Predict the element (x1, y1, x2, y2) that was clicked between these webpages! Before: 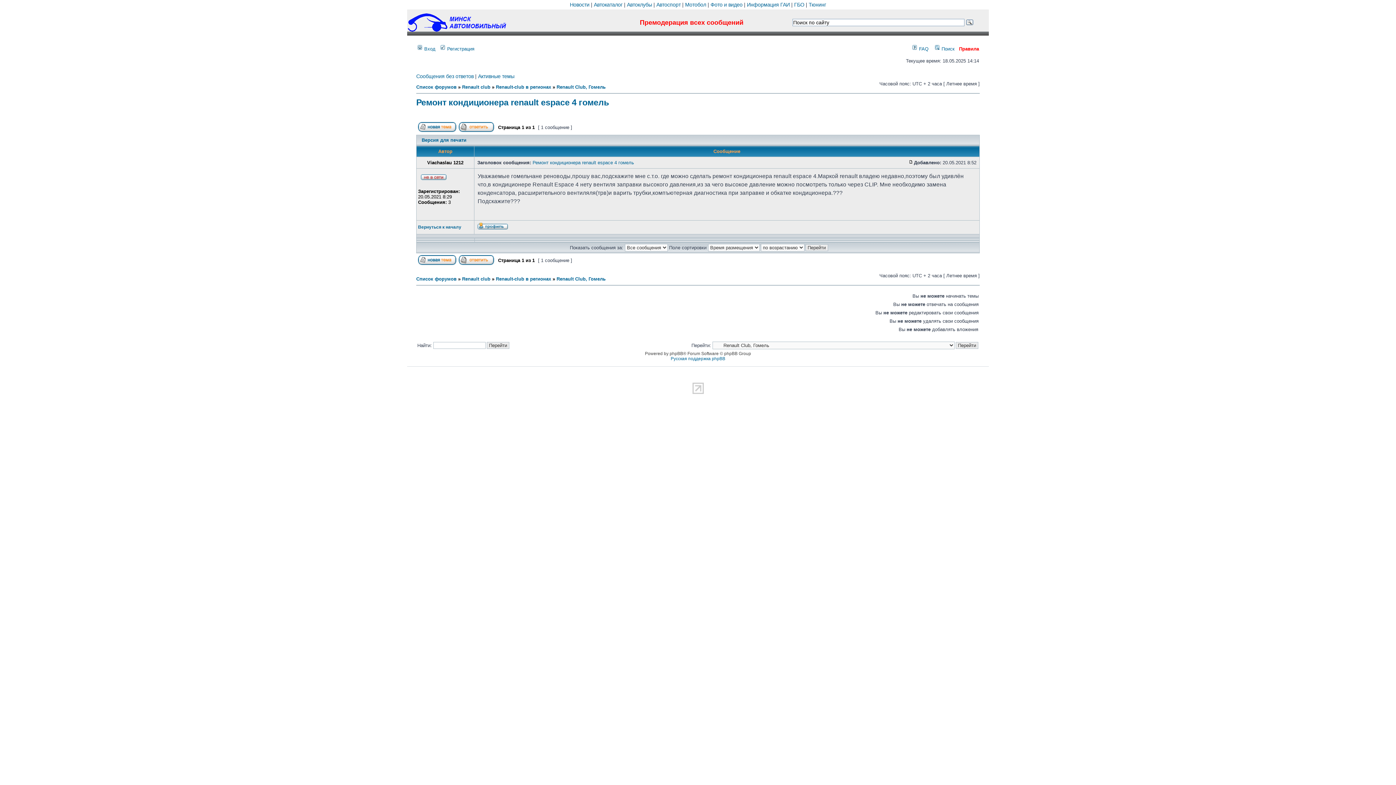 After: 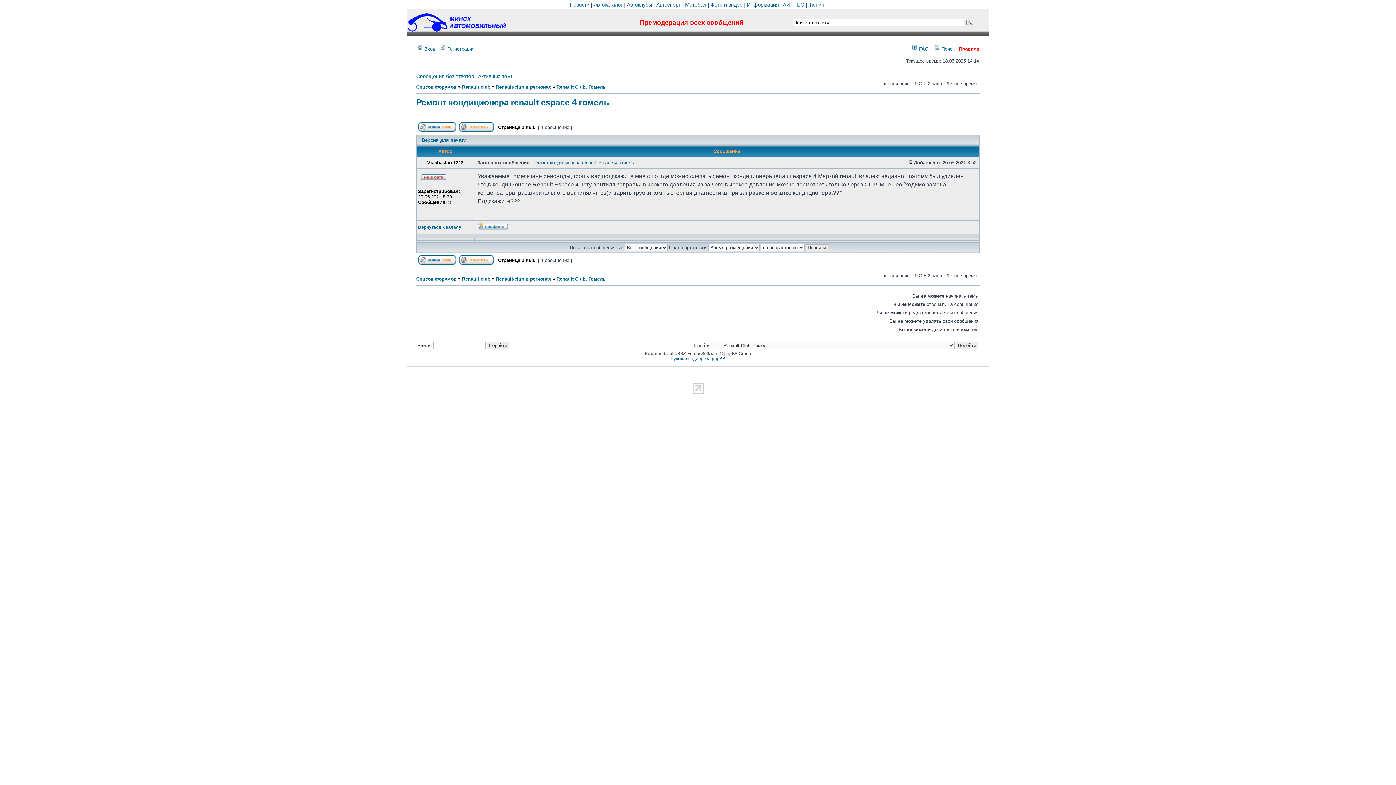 Action: bbox: (691, 390, 704, 396)